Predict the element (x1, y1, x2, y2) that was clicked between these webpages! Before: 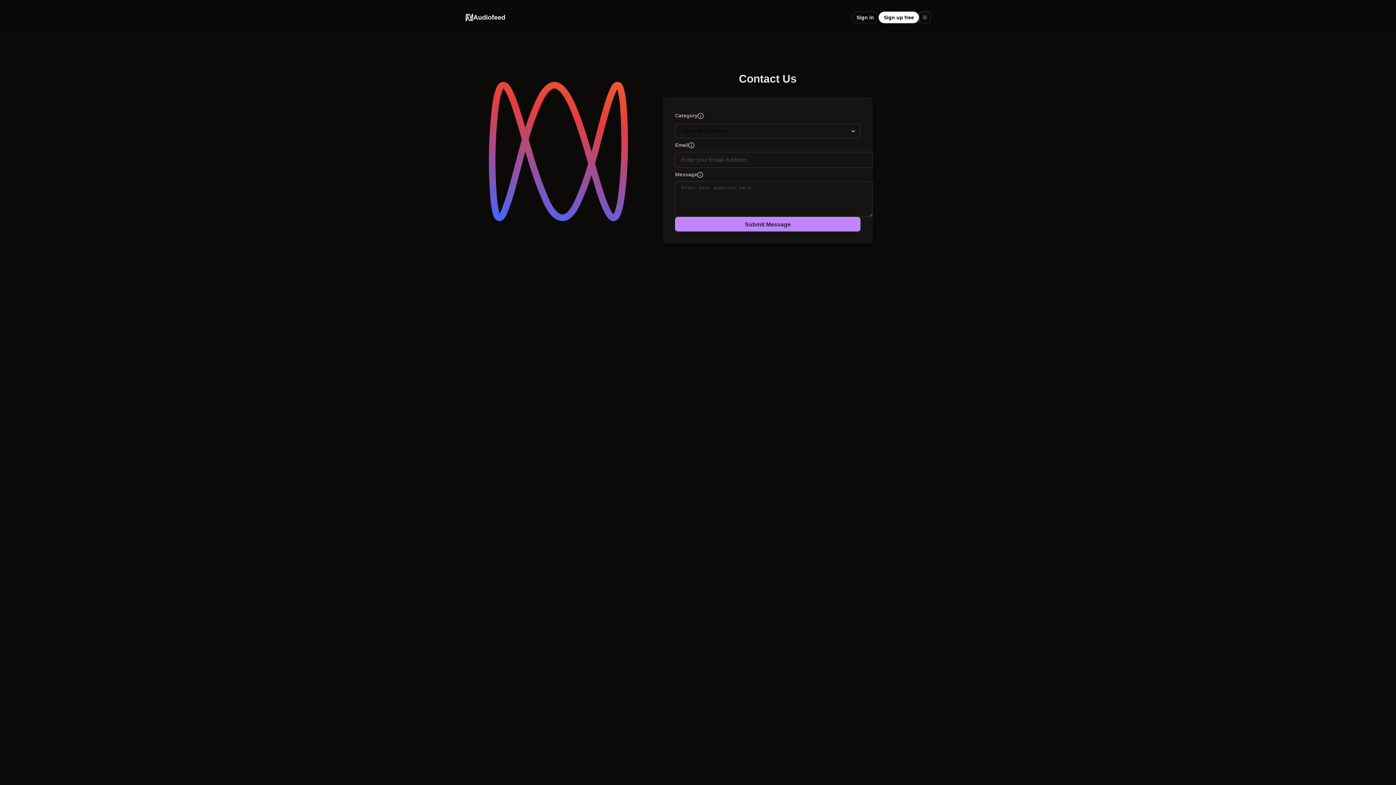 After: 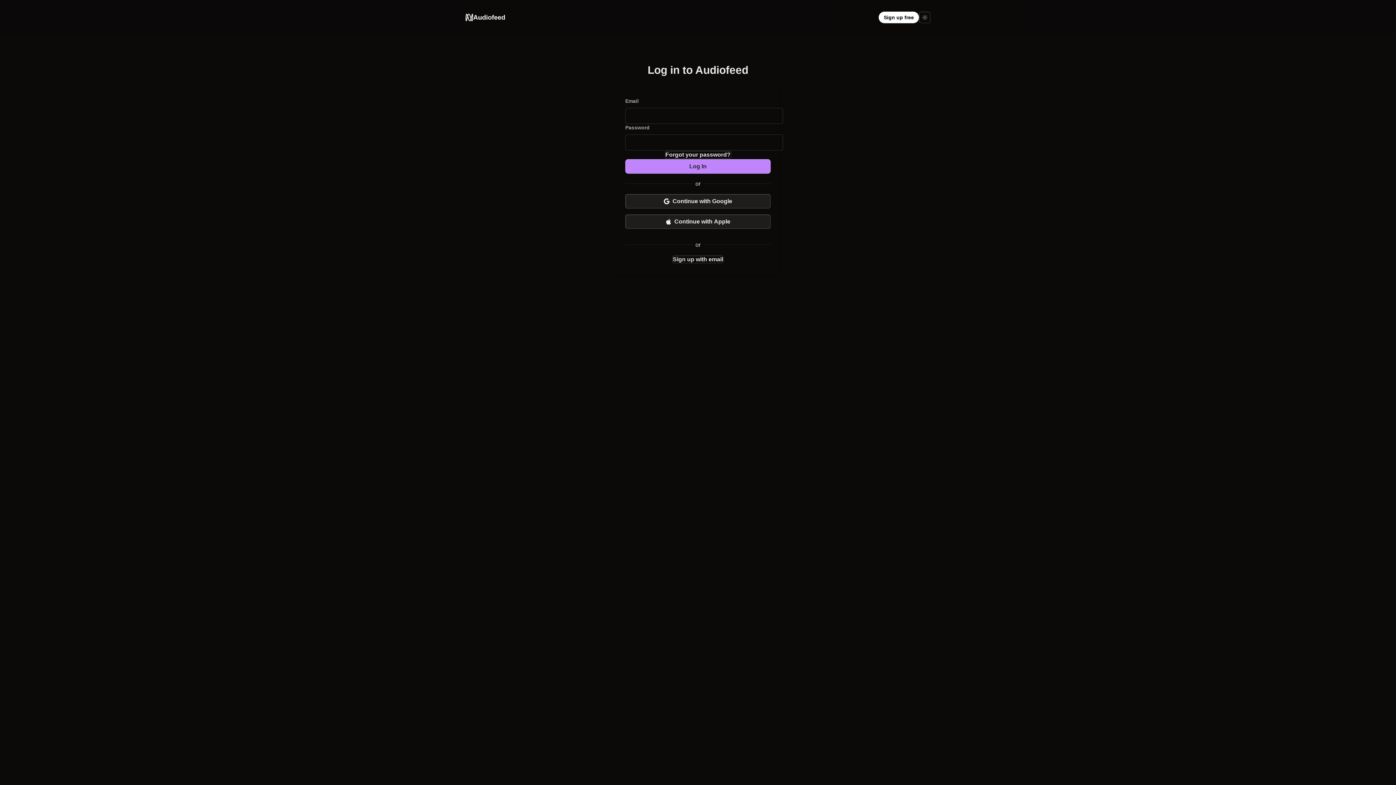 Action: label: Sign in bbox: (852, 11, 878, 23)